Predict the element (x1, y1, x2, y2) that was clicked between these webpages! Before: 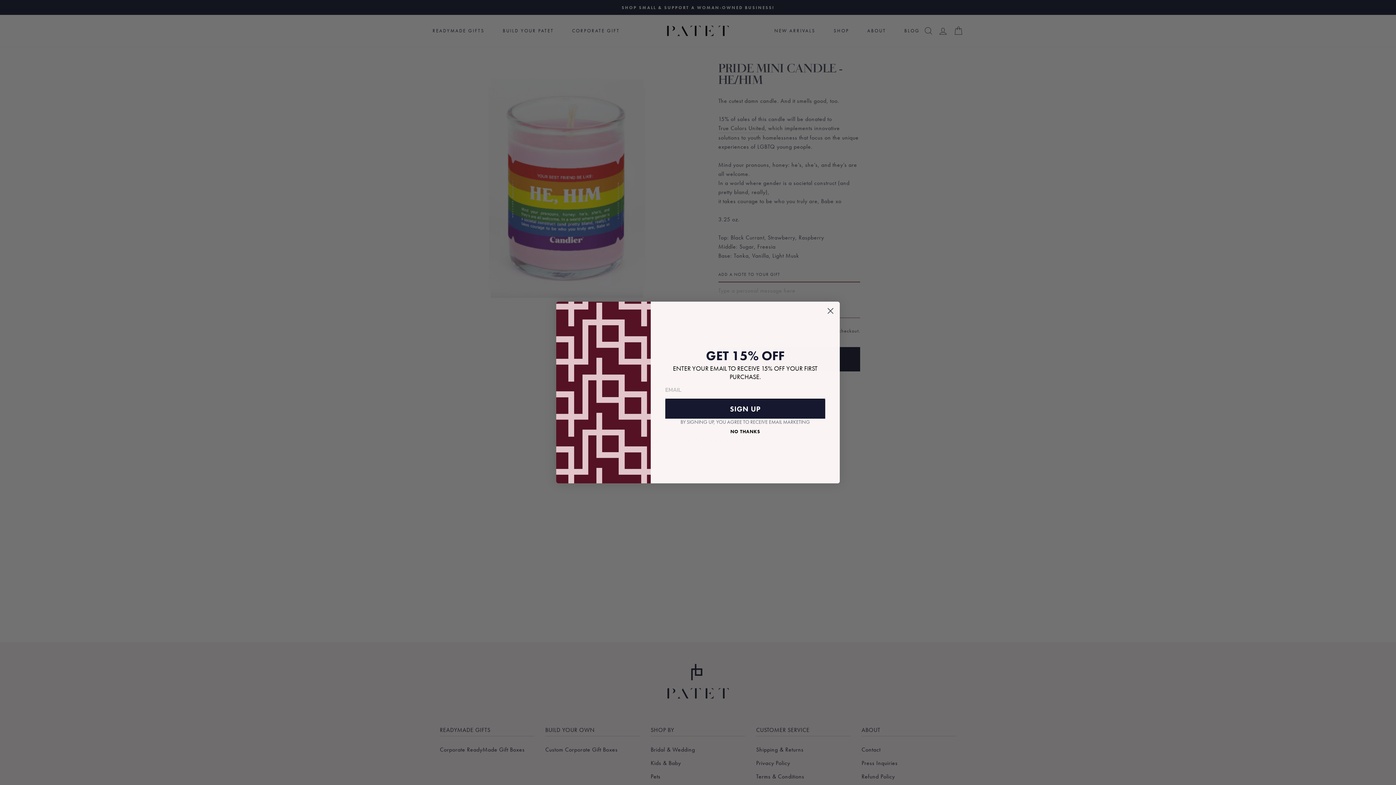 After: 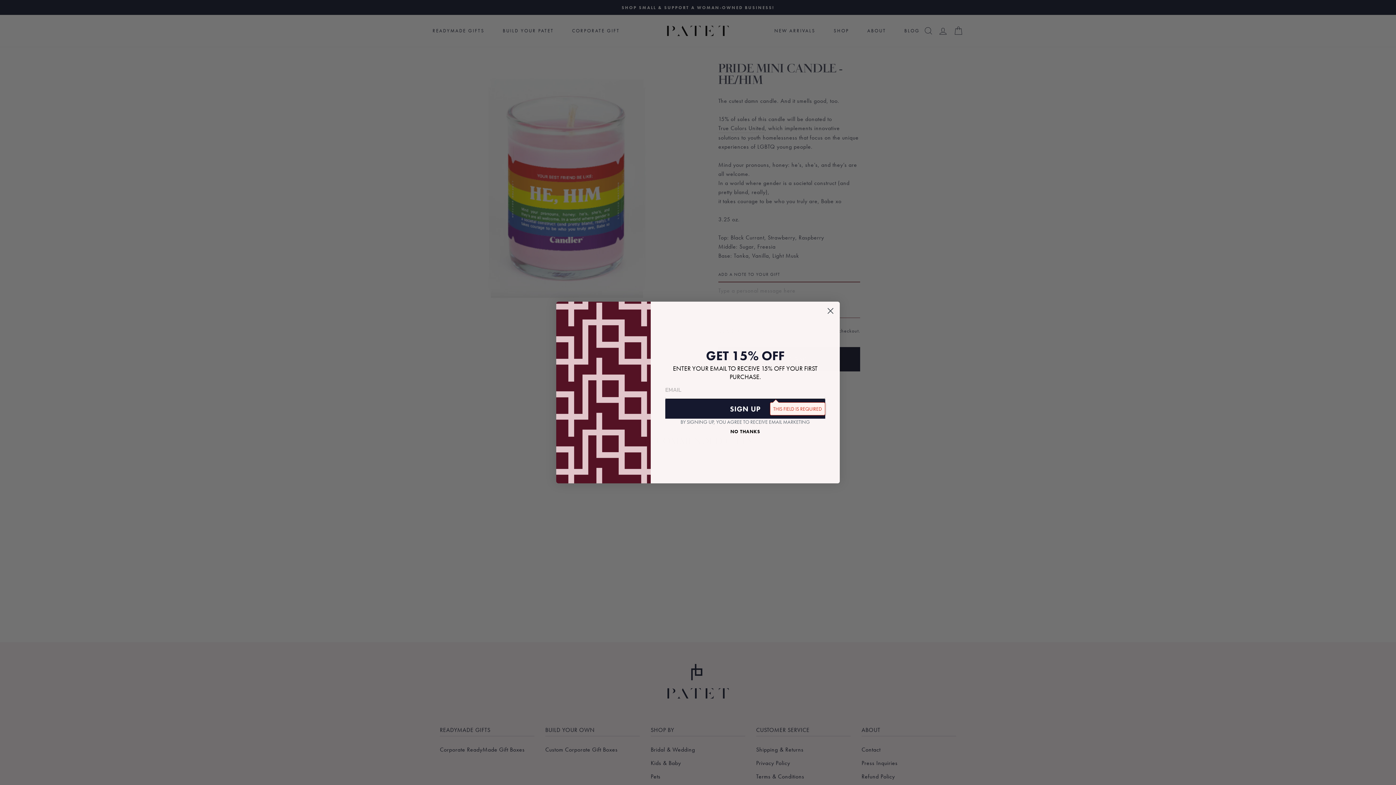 Action: bbox: (665, 418, 825, 438) label: SIGN UP